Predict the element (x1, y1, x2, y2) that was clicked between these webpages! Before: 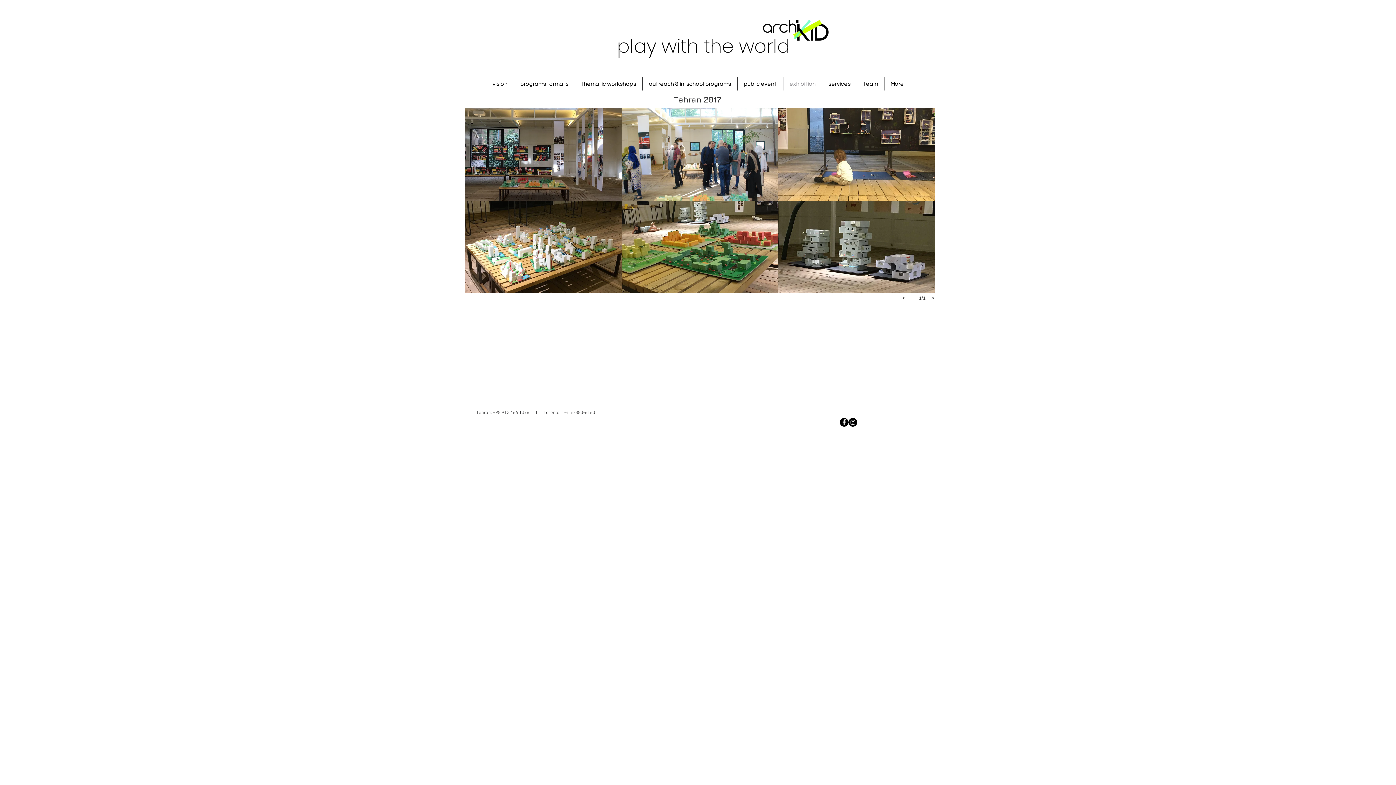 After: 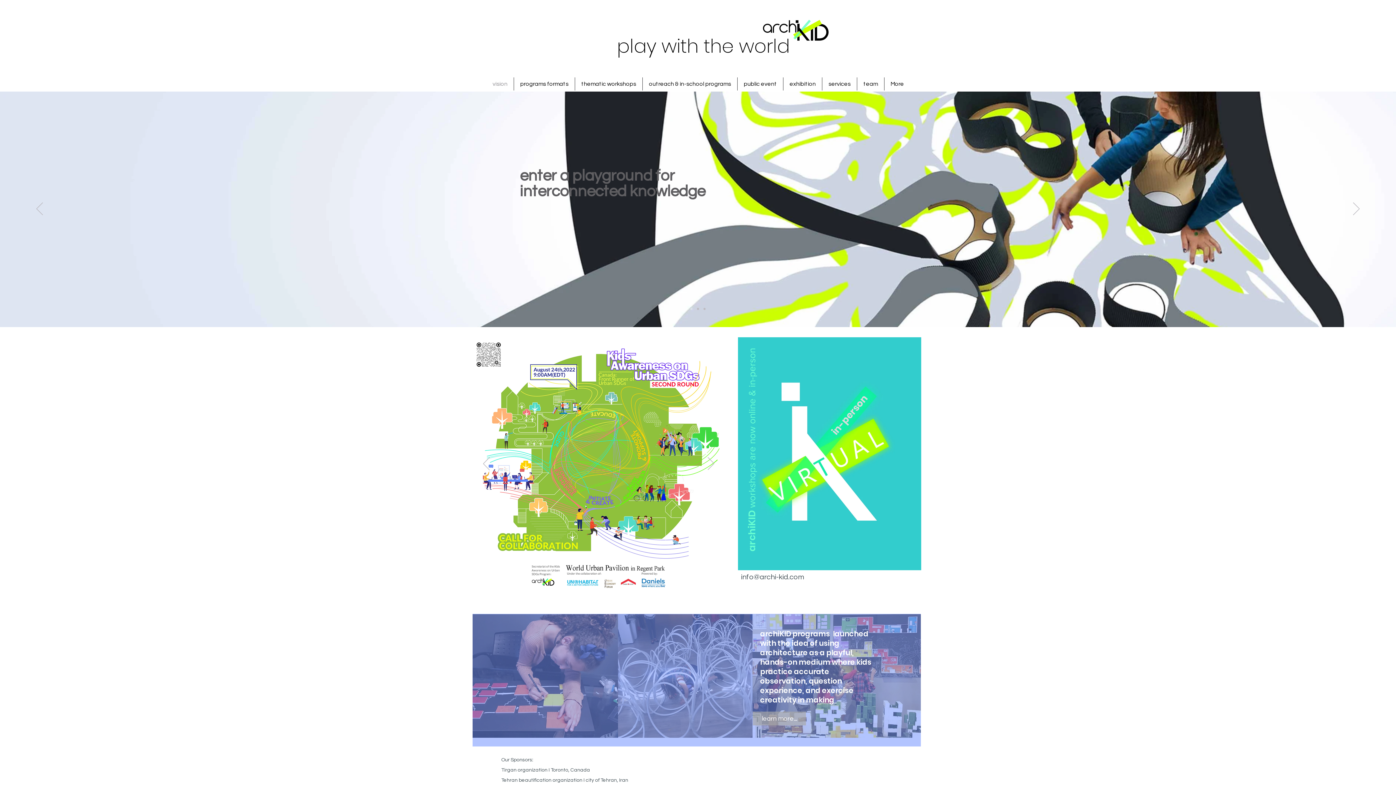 Action: bbox: (486, 77, 513, 90) label: vision